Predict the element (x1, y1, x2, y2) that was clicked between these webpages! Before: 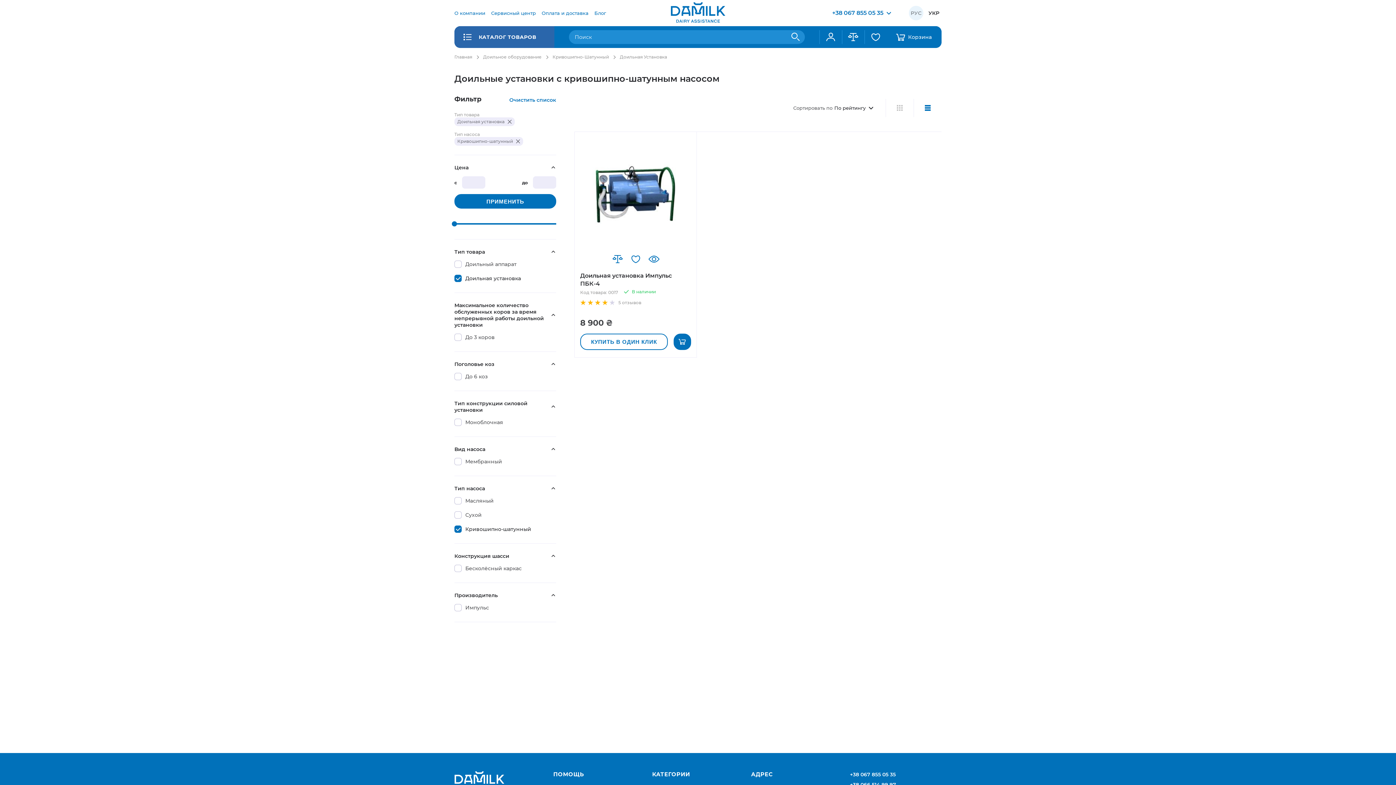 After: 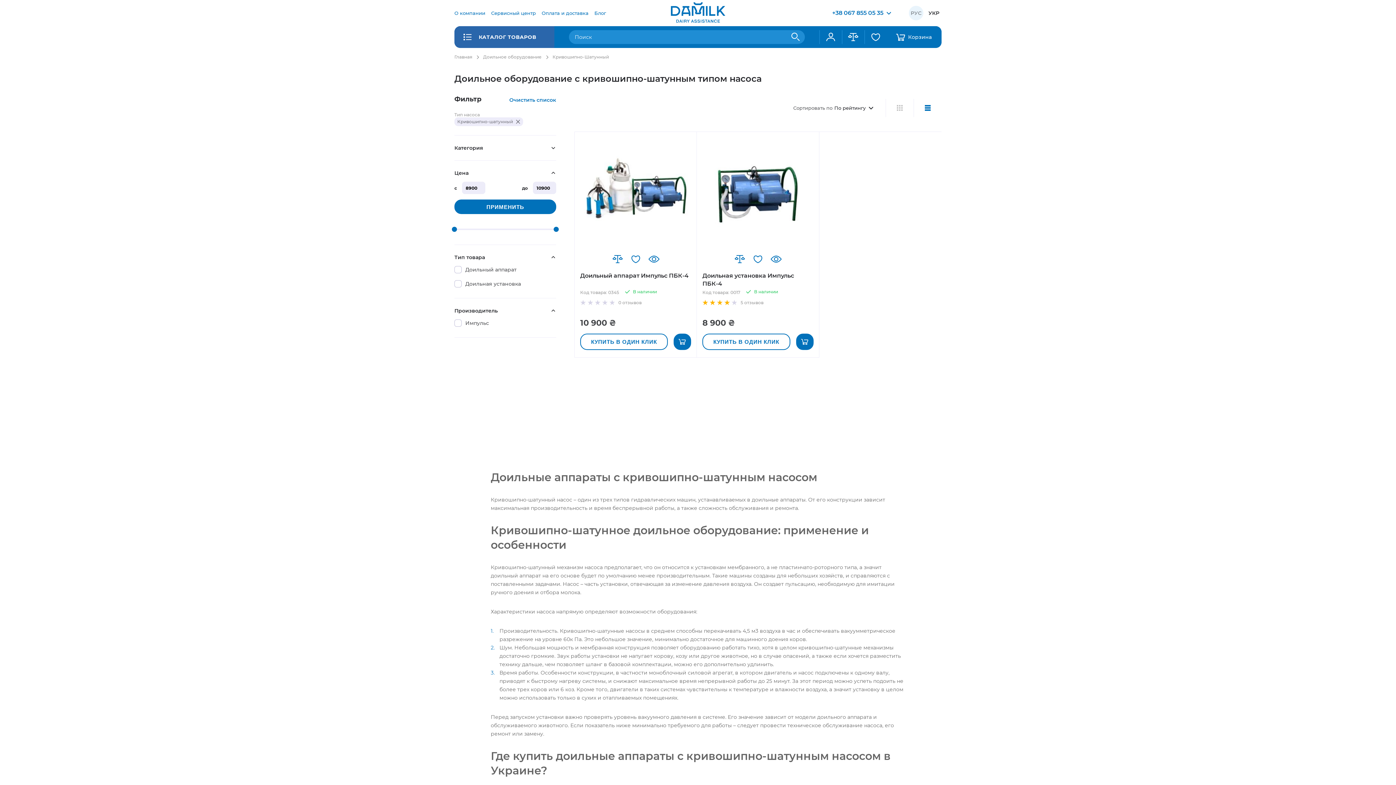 Action: bbox: (507, 119, 512, 124)